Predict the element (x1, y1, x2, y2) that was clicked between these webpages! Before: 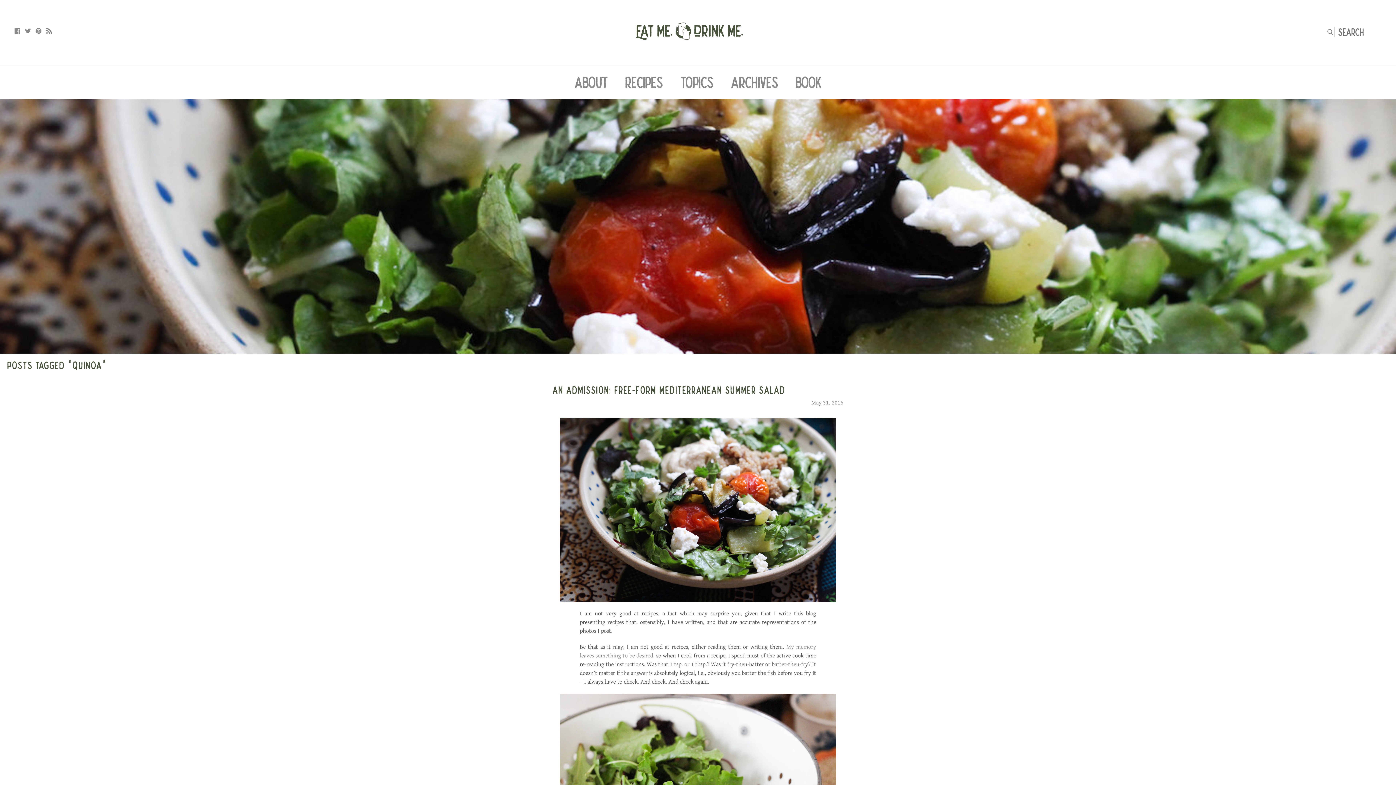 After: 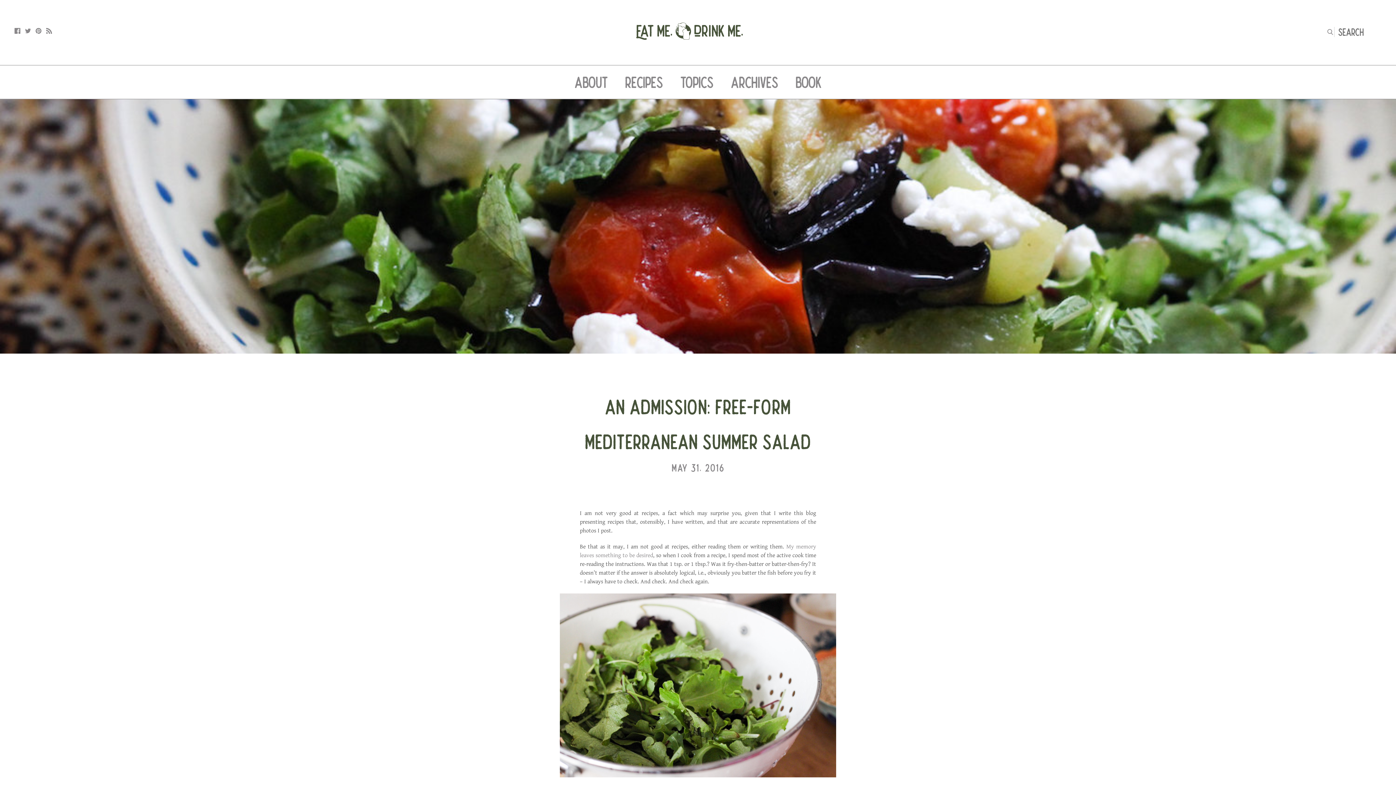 Action: bbox: (552, 384, 785, 395) label: AN ADMISSION: FREE-FORM MEDITERRANEAN SUMMER SALAD